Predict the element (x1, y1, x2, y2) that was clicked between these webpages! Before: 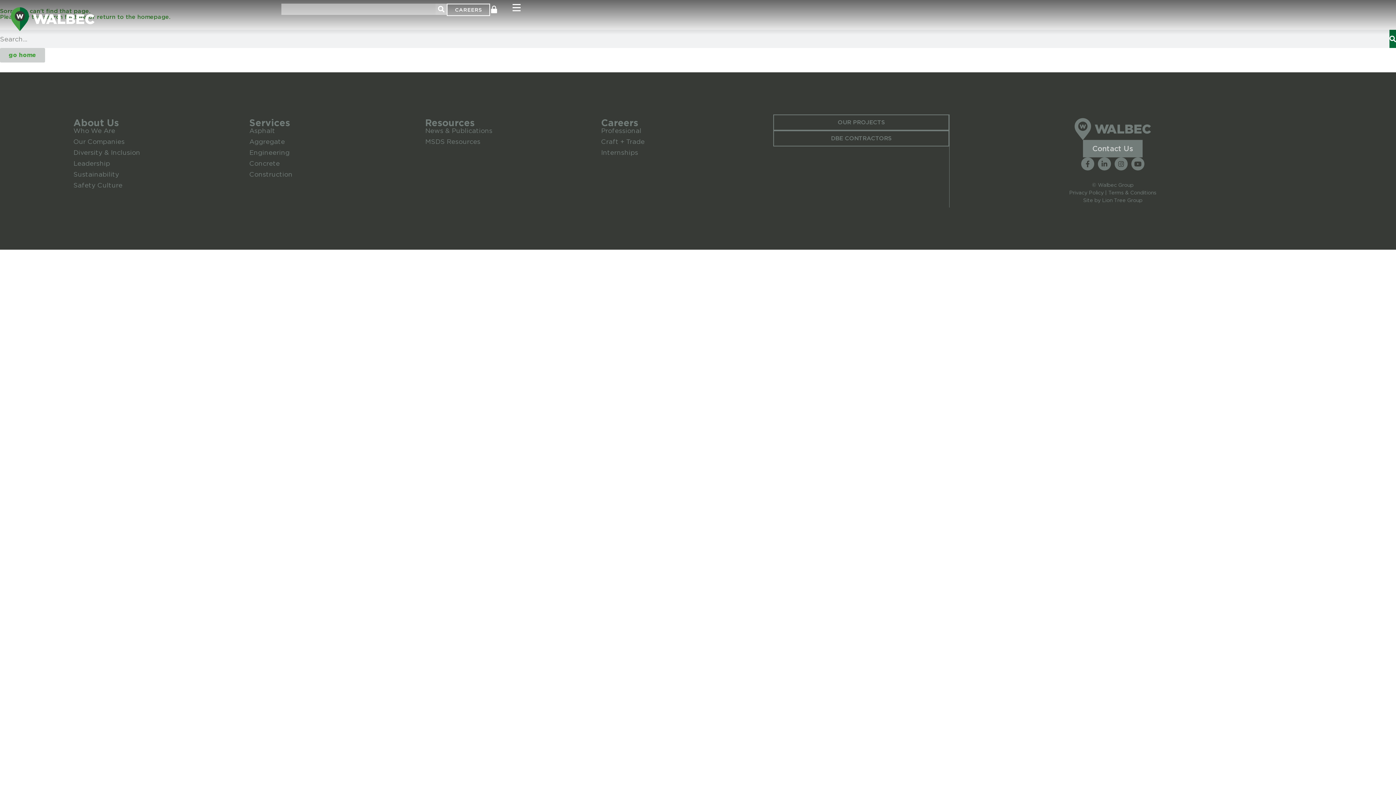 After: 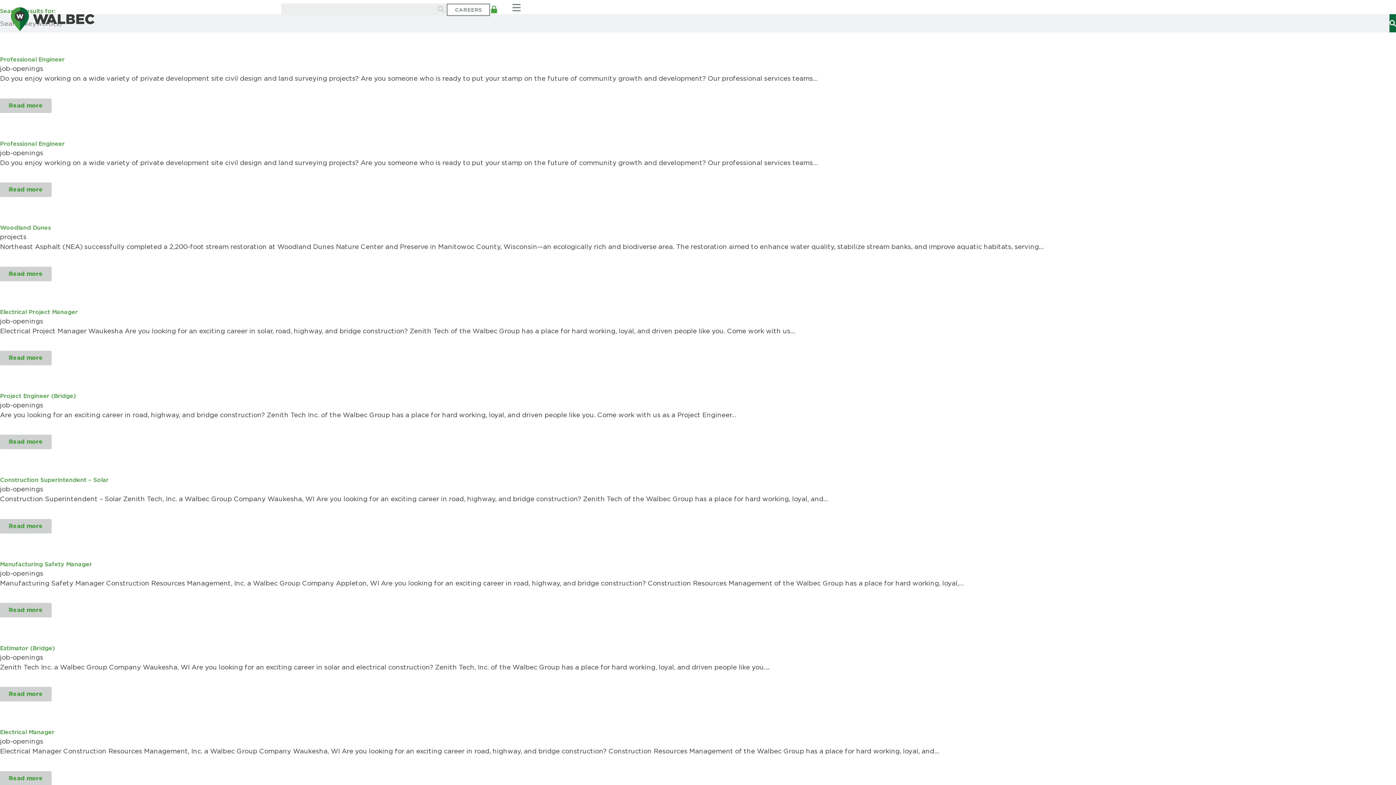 Action: bbox: (1389, 29, 1396, 48) label: Search